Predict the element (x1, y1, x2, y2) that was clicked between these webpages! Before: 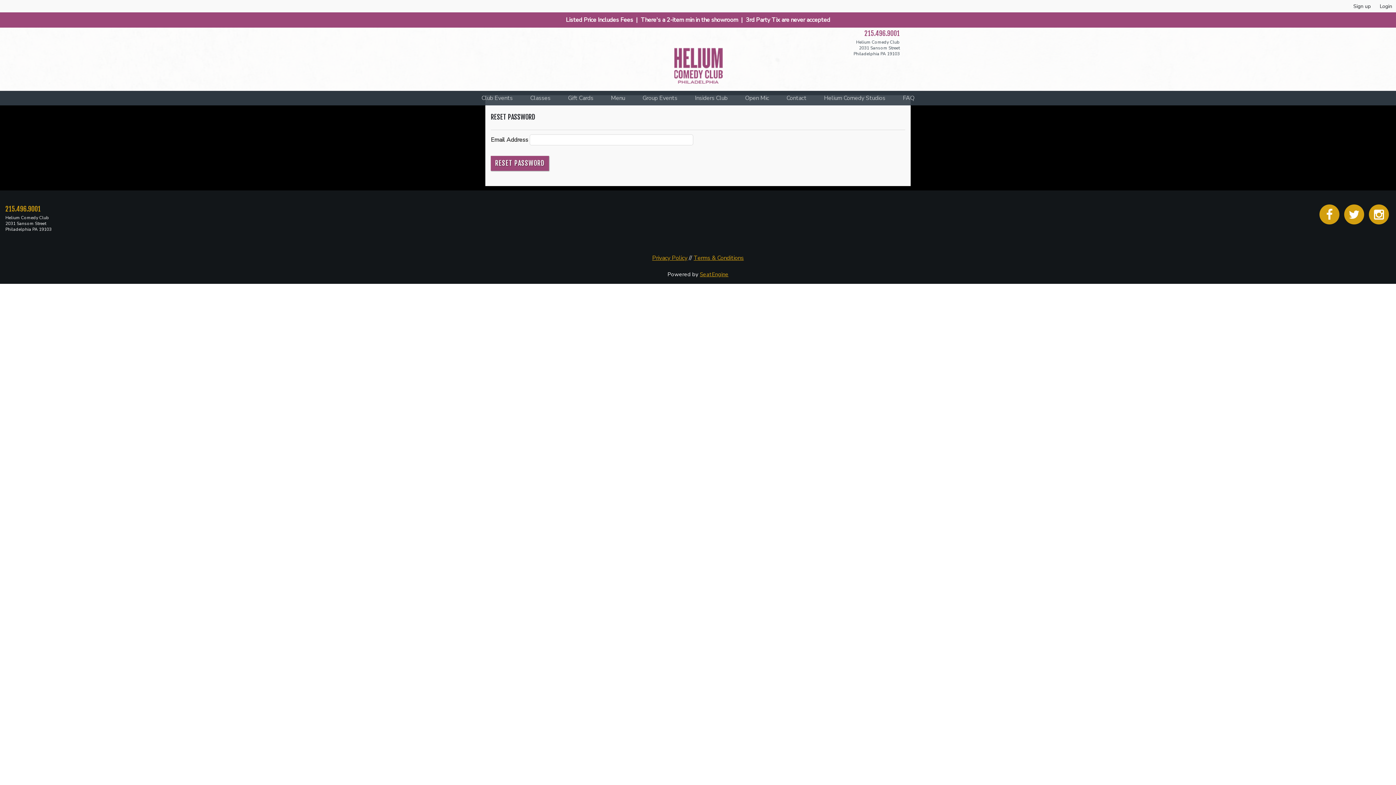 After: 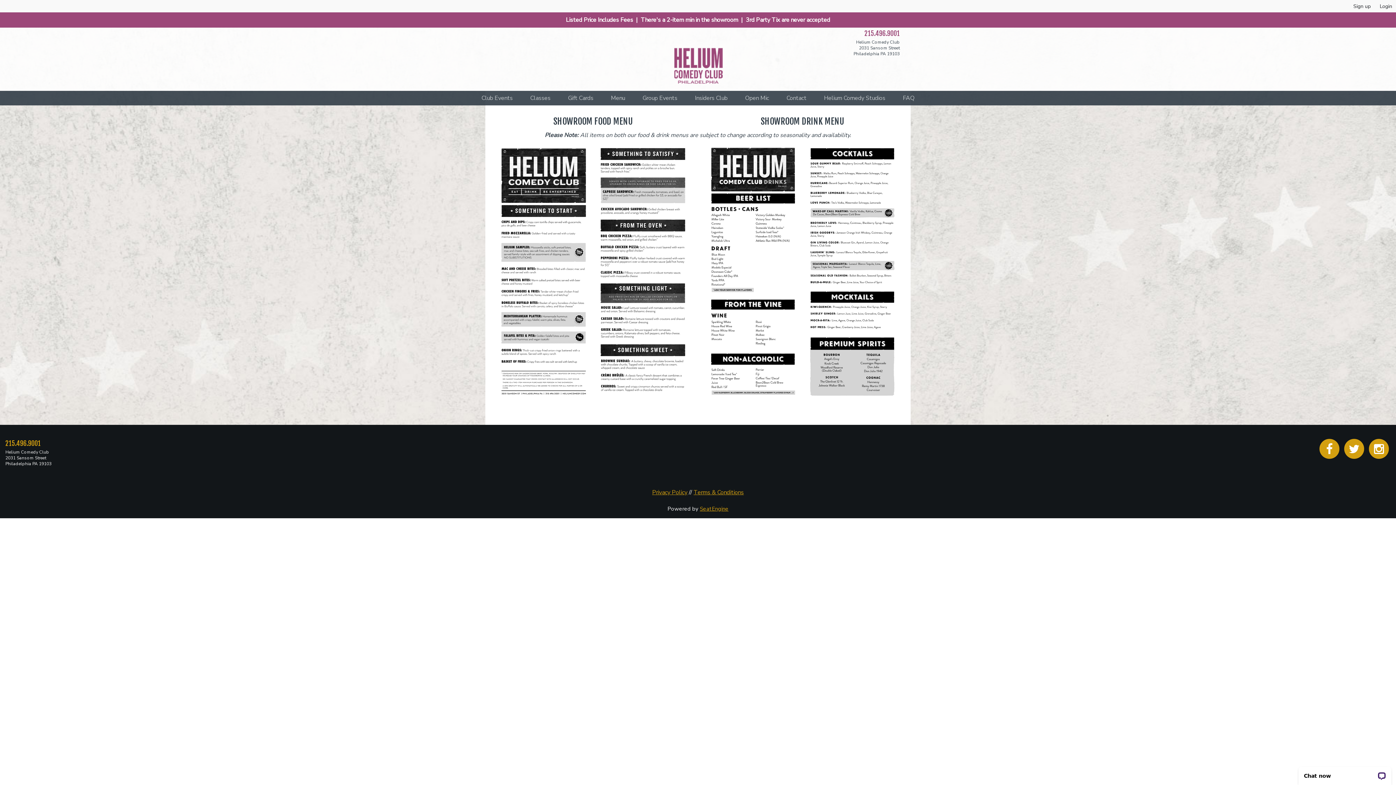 Action: label: Menu bbox: (603, 90, 633, 105)